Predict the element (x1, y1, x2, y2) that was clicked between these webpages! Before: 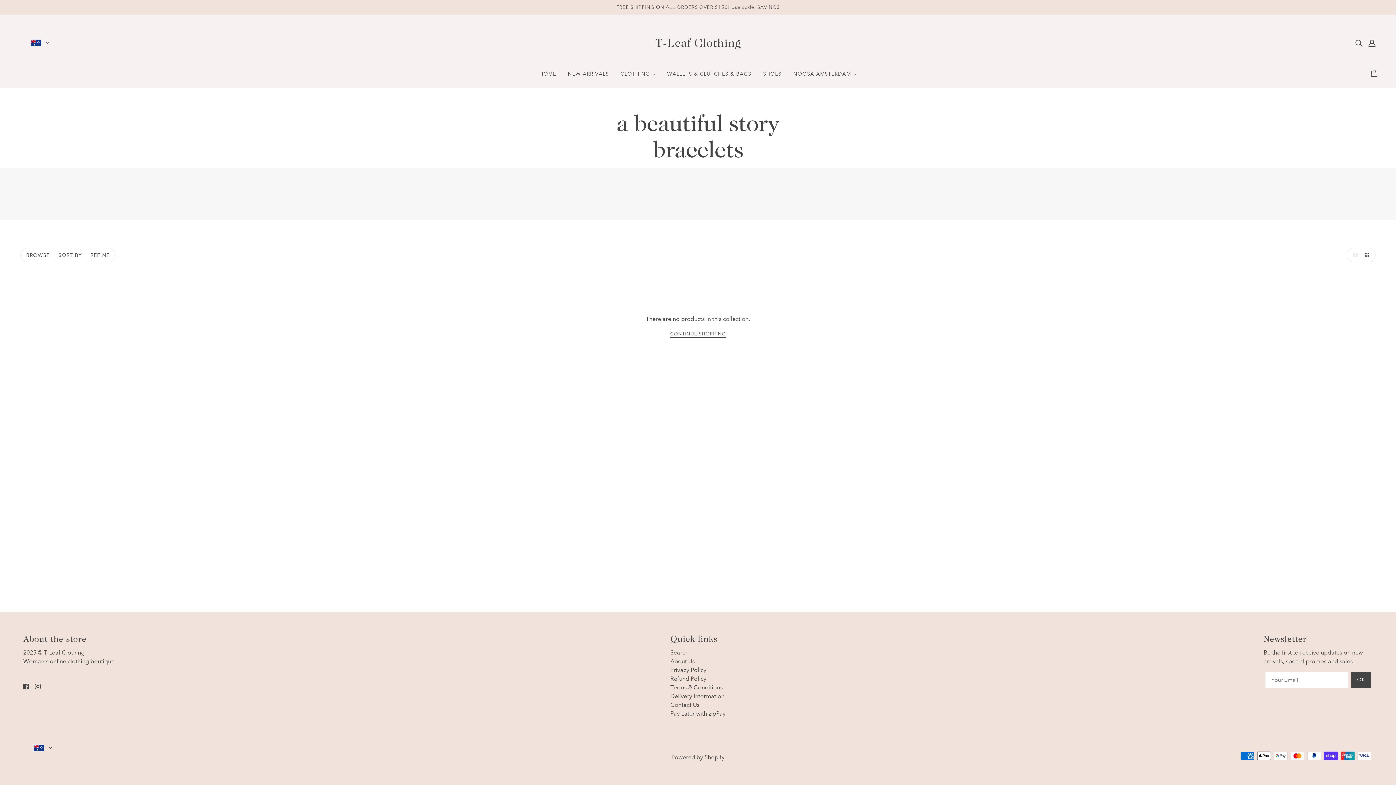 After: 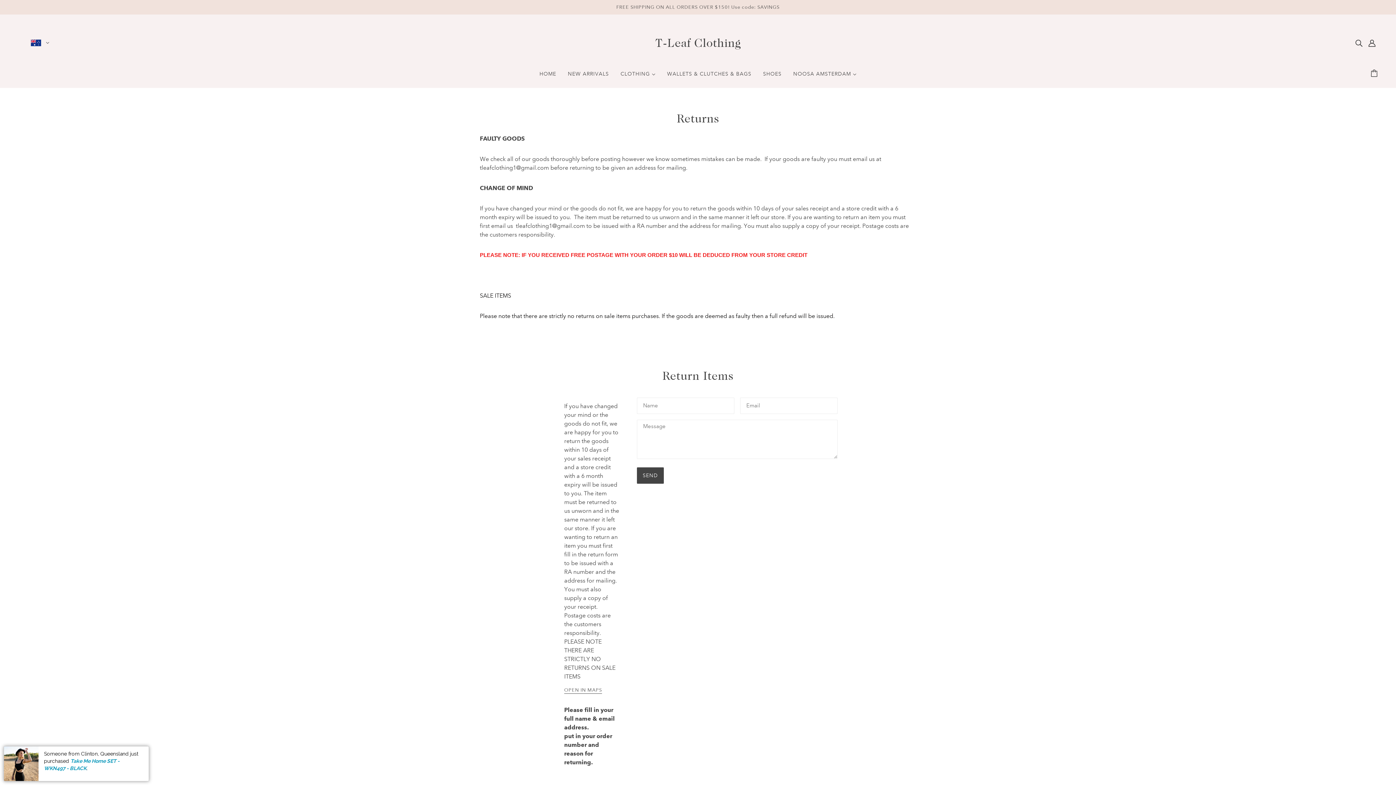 Action: bbox: (670, 675, 706, 682) label: Refund Policy